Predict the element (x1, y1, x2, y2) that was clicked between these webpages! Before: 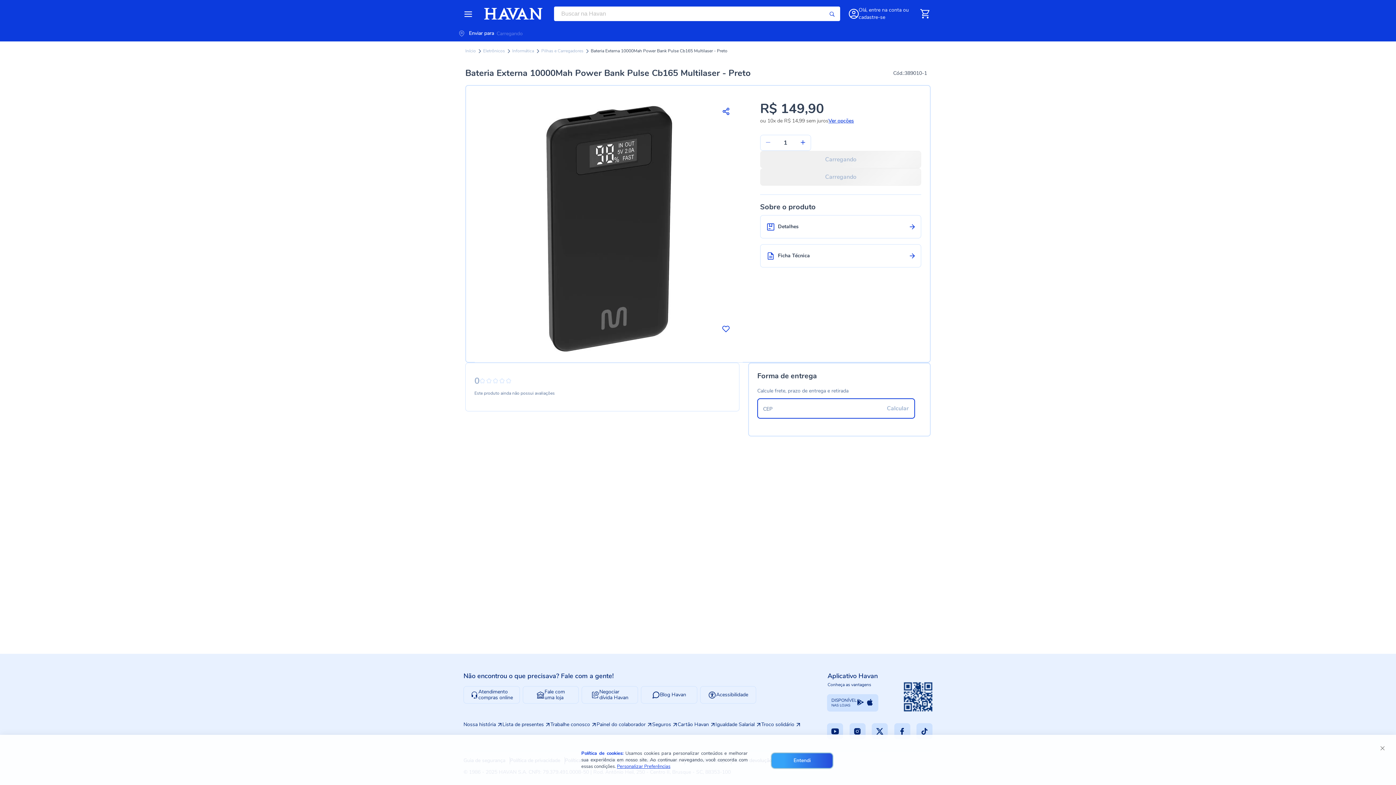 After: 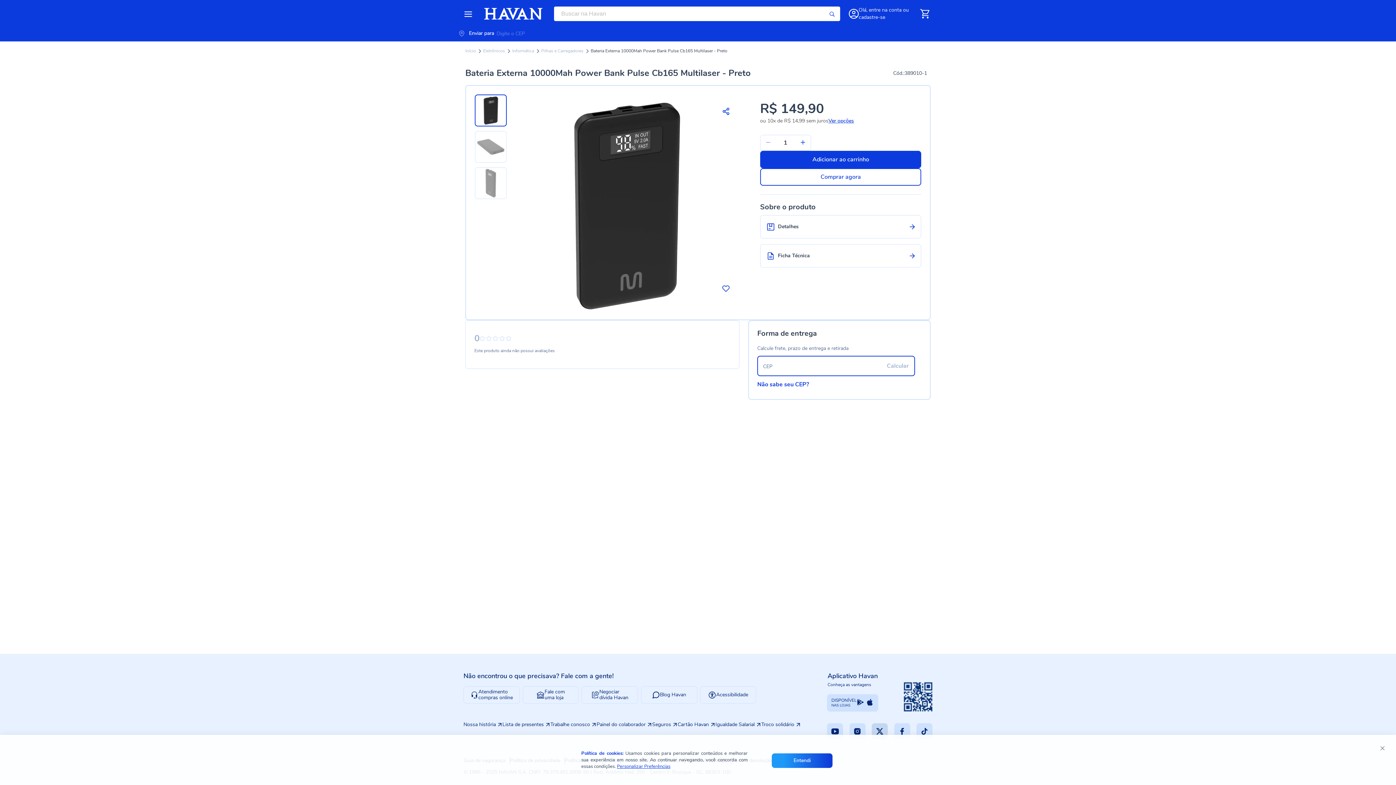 Action: bbox: (872, 723, 888, 739)